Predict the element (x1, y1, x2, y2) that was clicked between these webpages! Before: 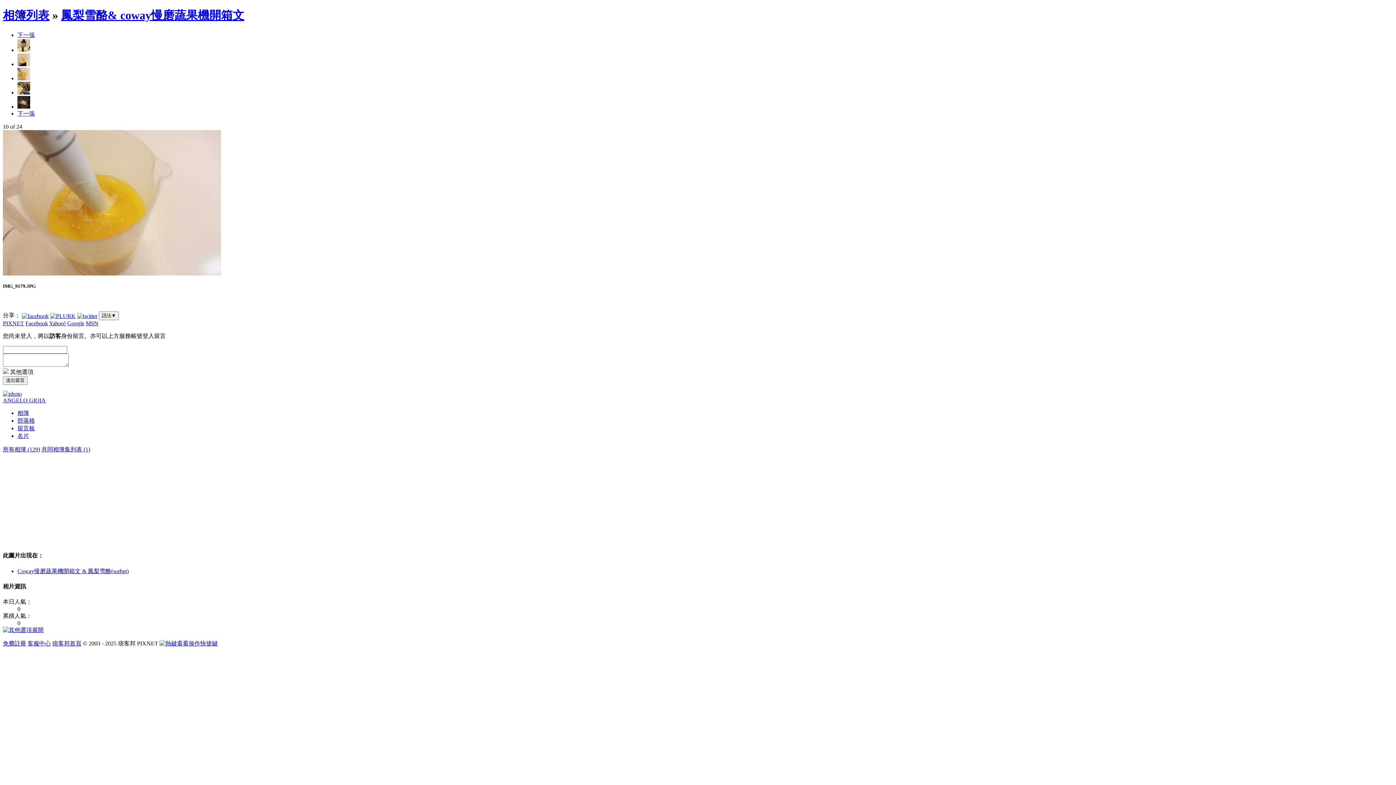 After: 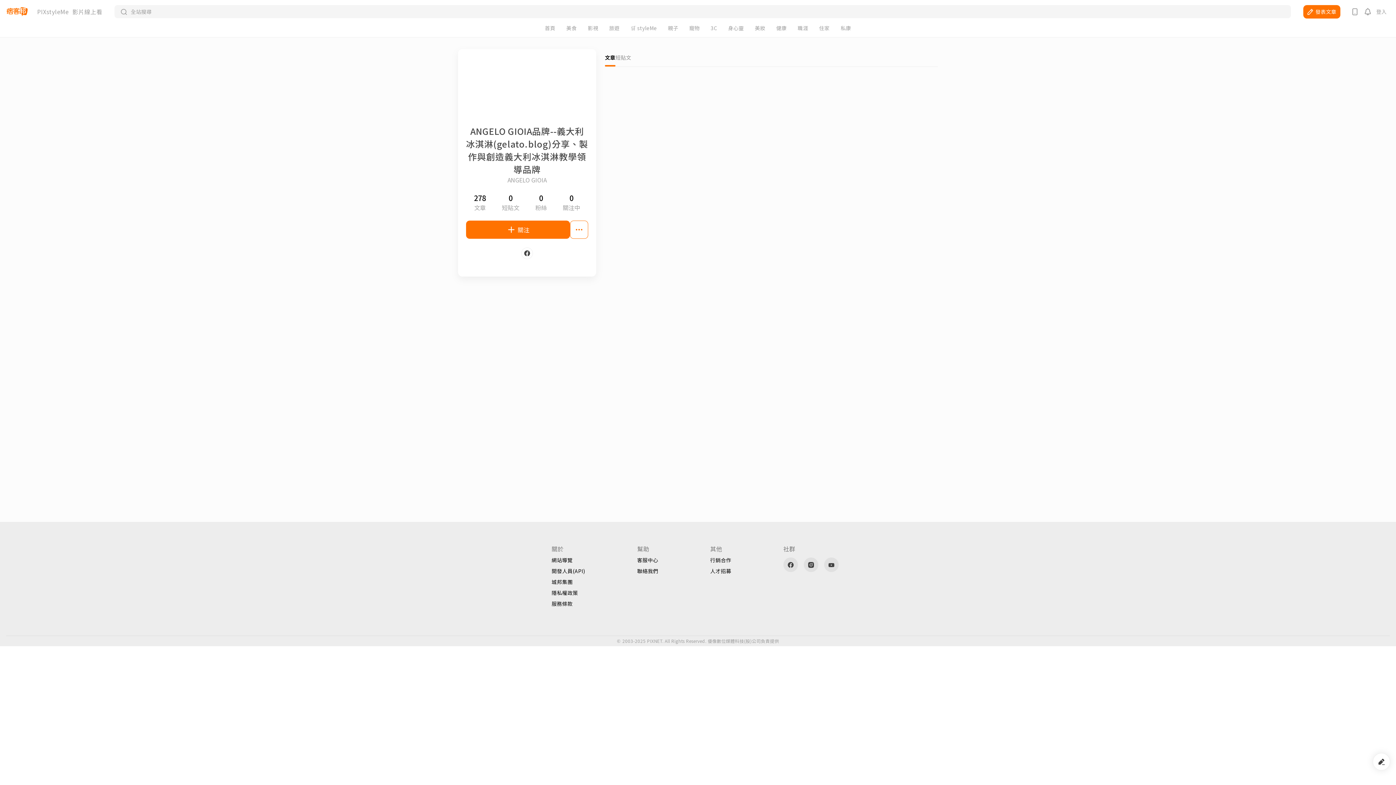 Action: label: 名片 bbox: (17, 433, 29, 439)